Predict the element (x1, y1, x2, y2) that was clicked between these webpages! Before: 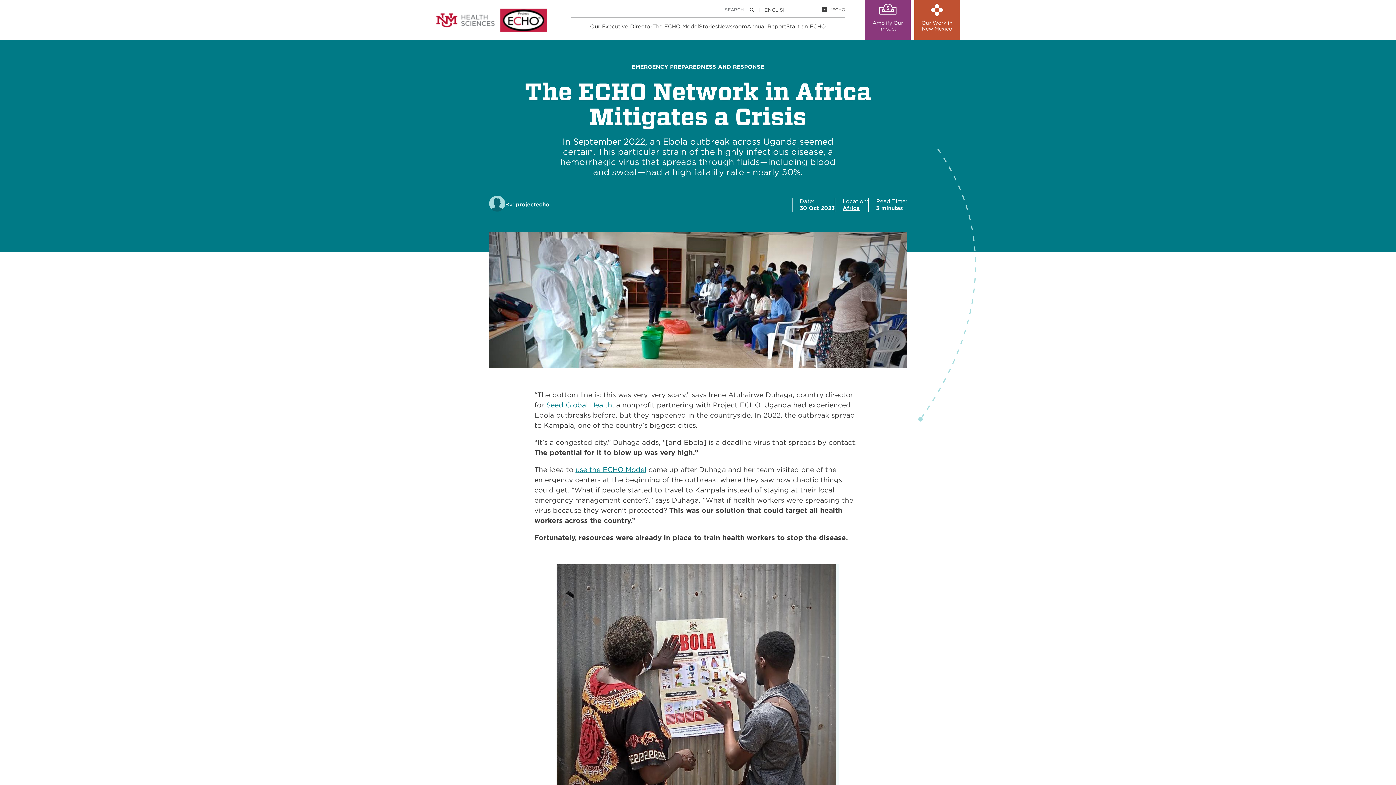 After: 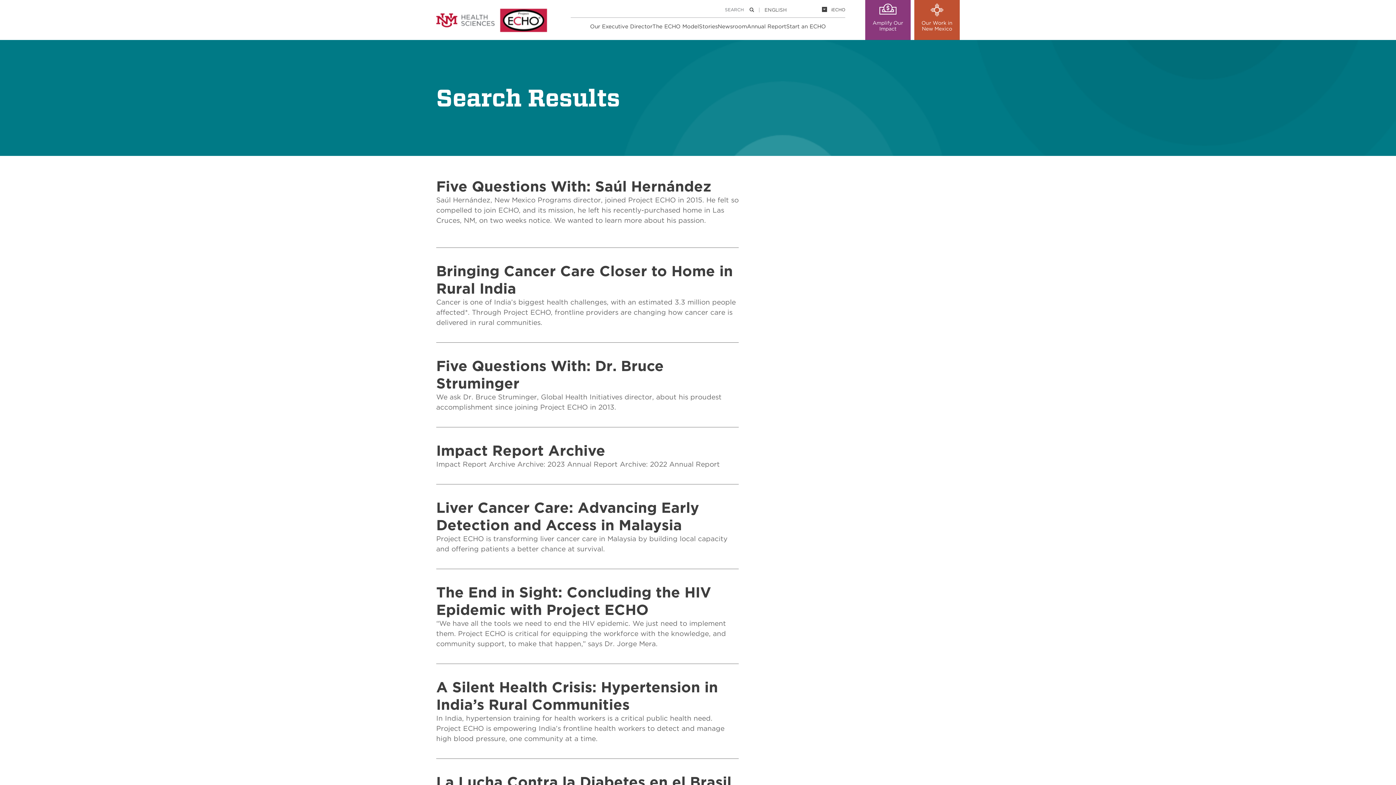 Action: bbox: (748, 6, 755, 13) label: Search